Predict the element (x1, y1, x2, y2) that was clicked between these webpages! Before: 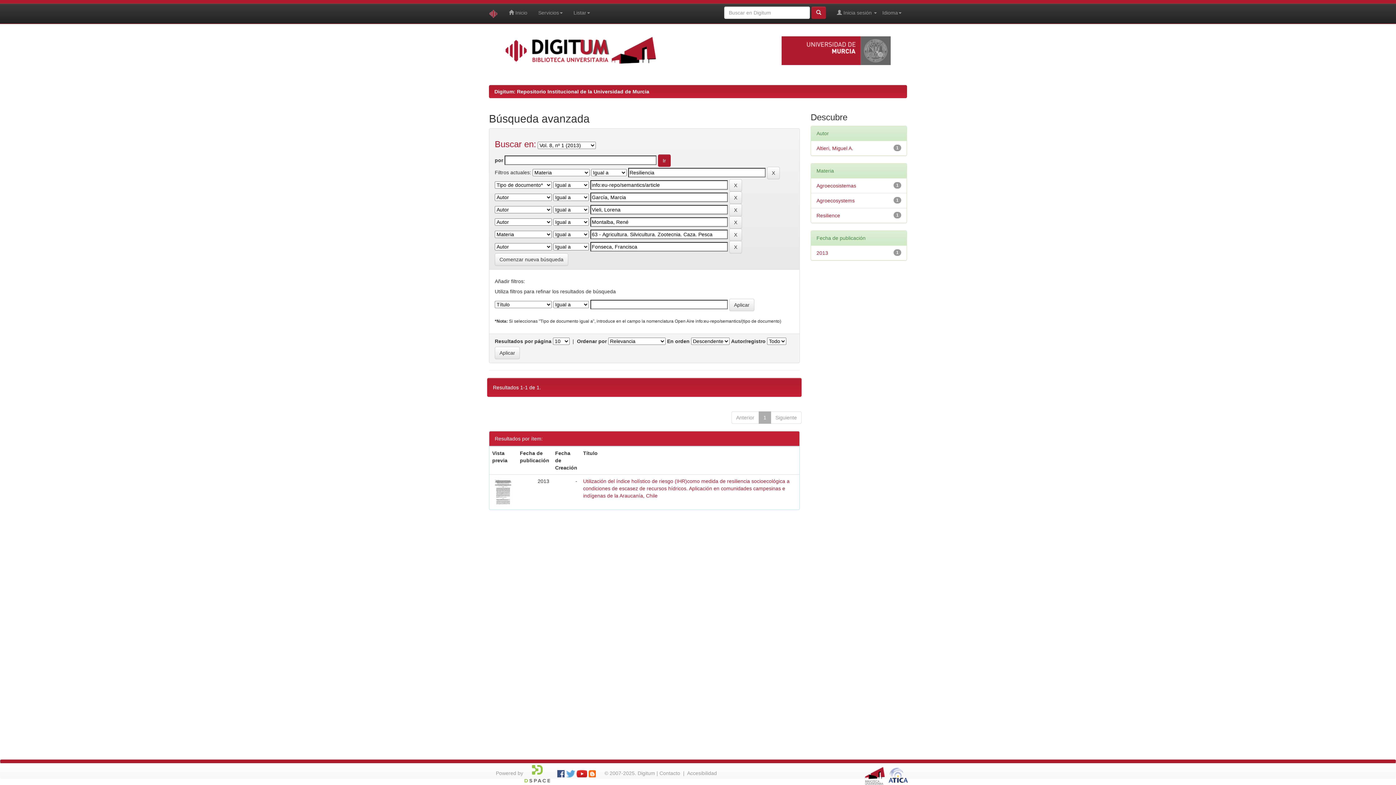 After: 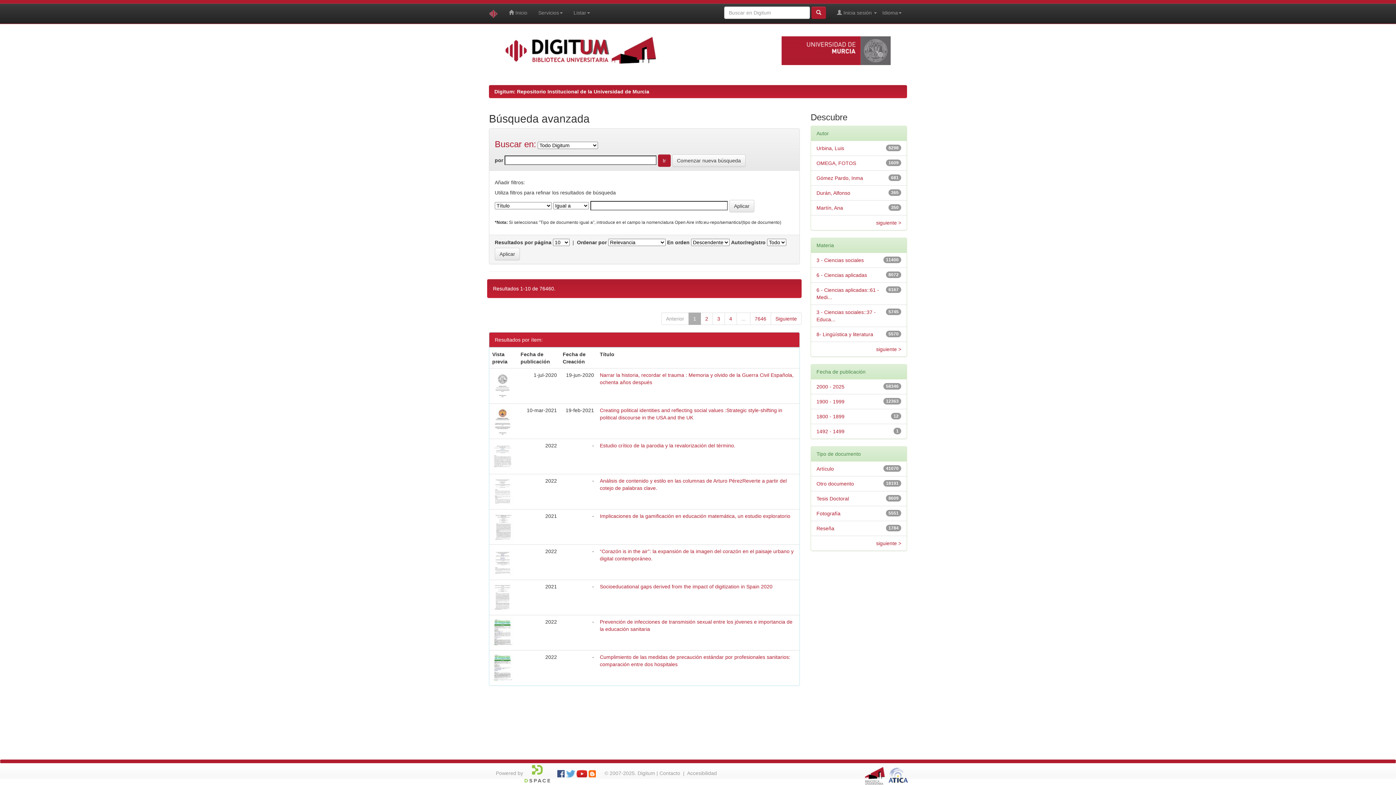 Action: bbox: (811, 6, 826, 18)